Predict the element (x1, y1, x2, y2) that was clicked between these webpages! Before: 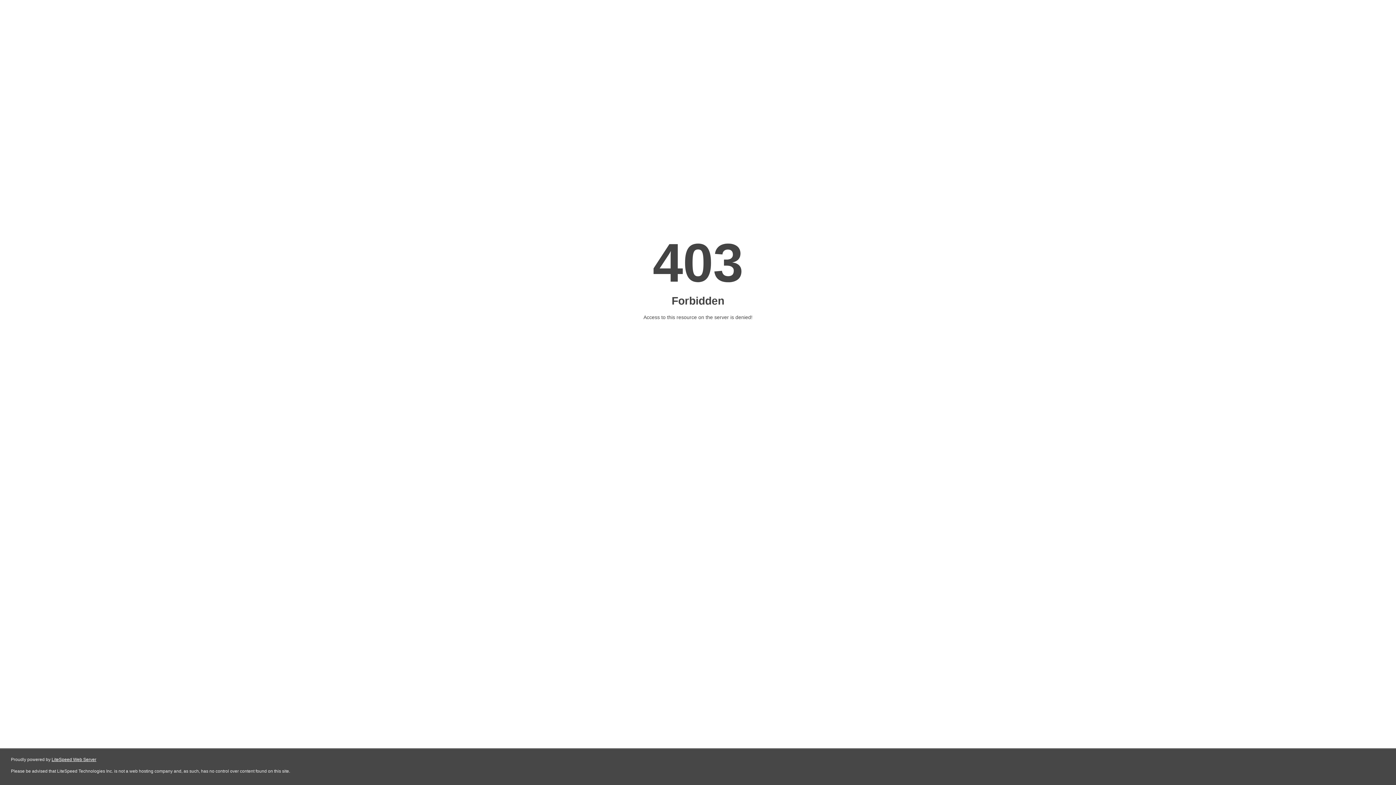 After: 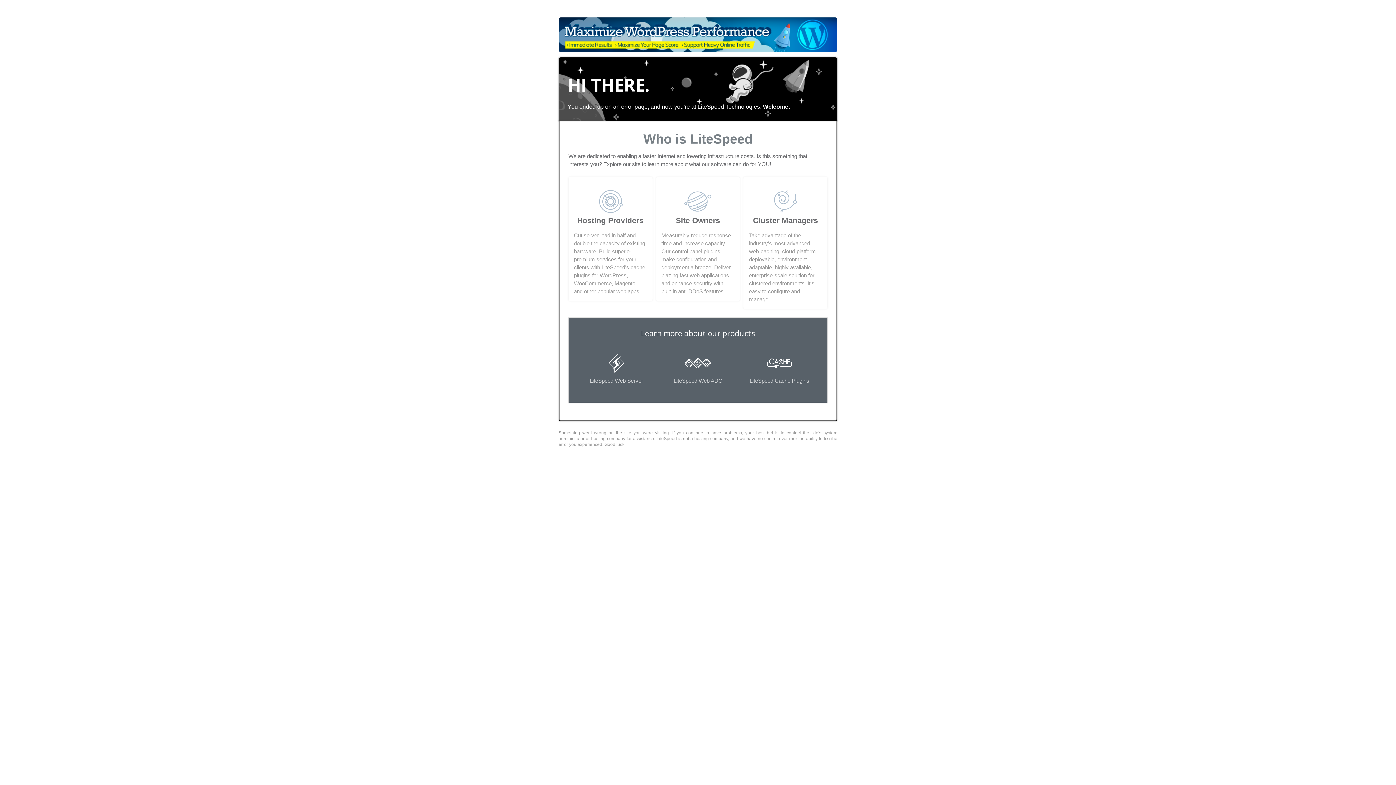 Action: bbox: (51, 757, 96, 762) label: LiteSpeed Web Server